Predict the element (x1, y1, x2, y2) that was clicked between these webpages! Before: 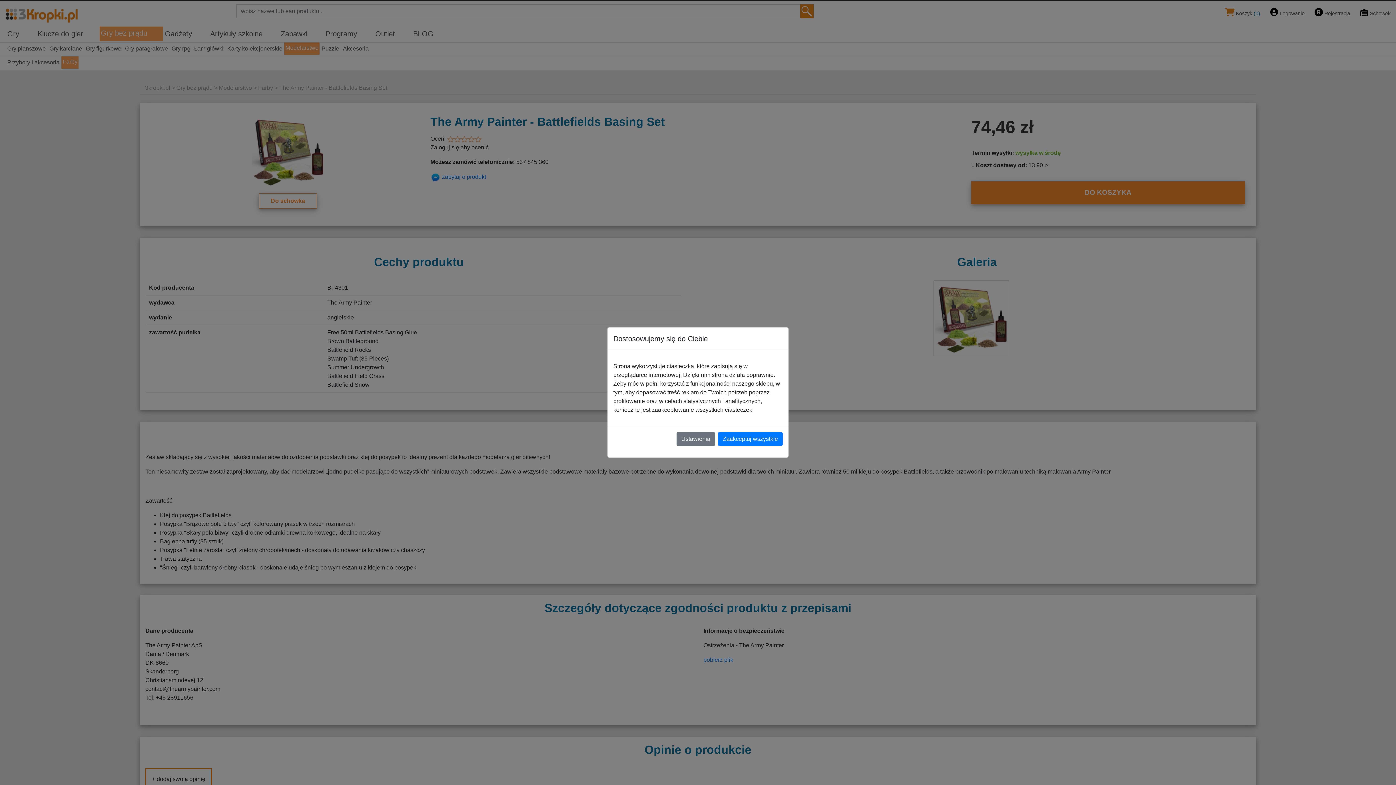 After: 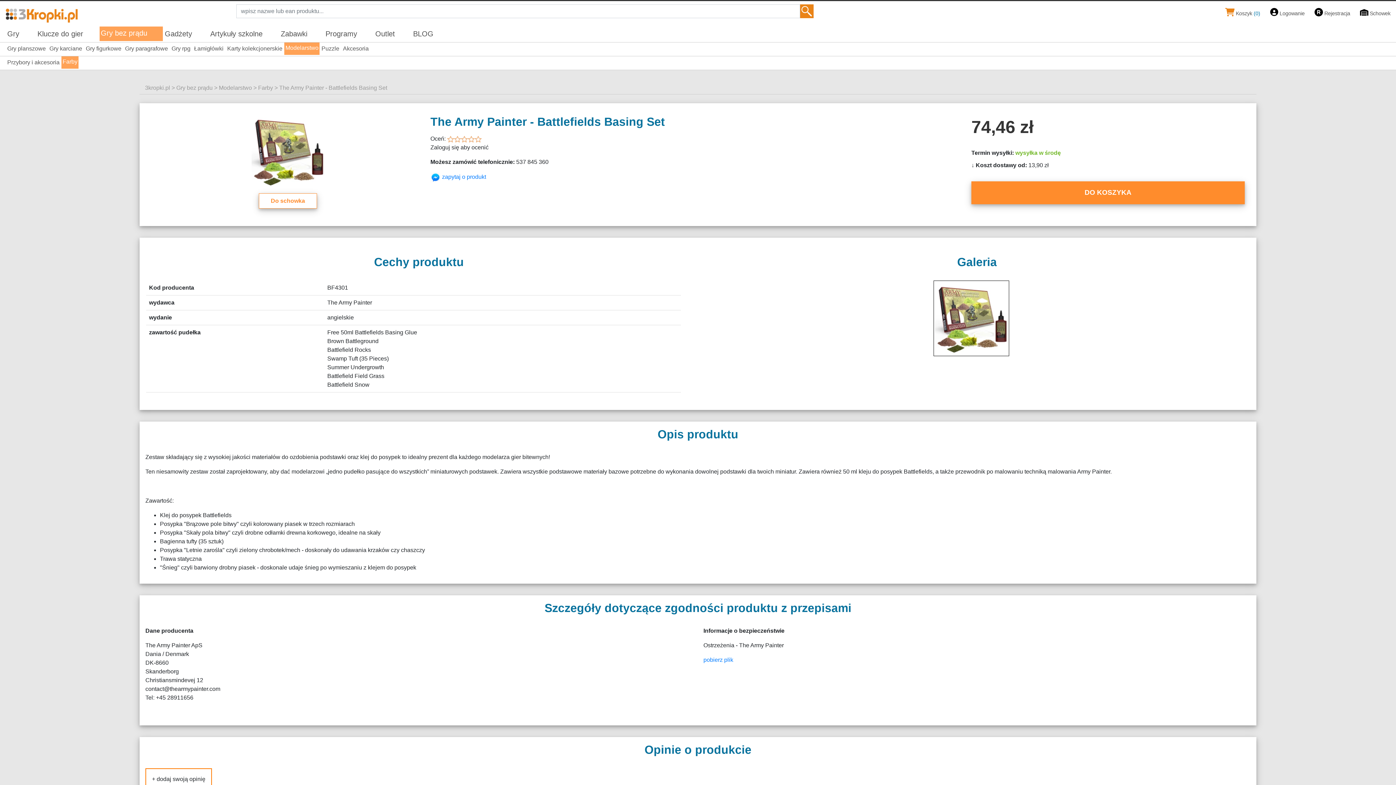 Action: label: Zaakceptuj wszystkie bbox: (718, 432, 782, 446)